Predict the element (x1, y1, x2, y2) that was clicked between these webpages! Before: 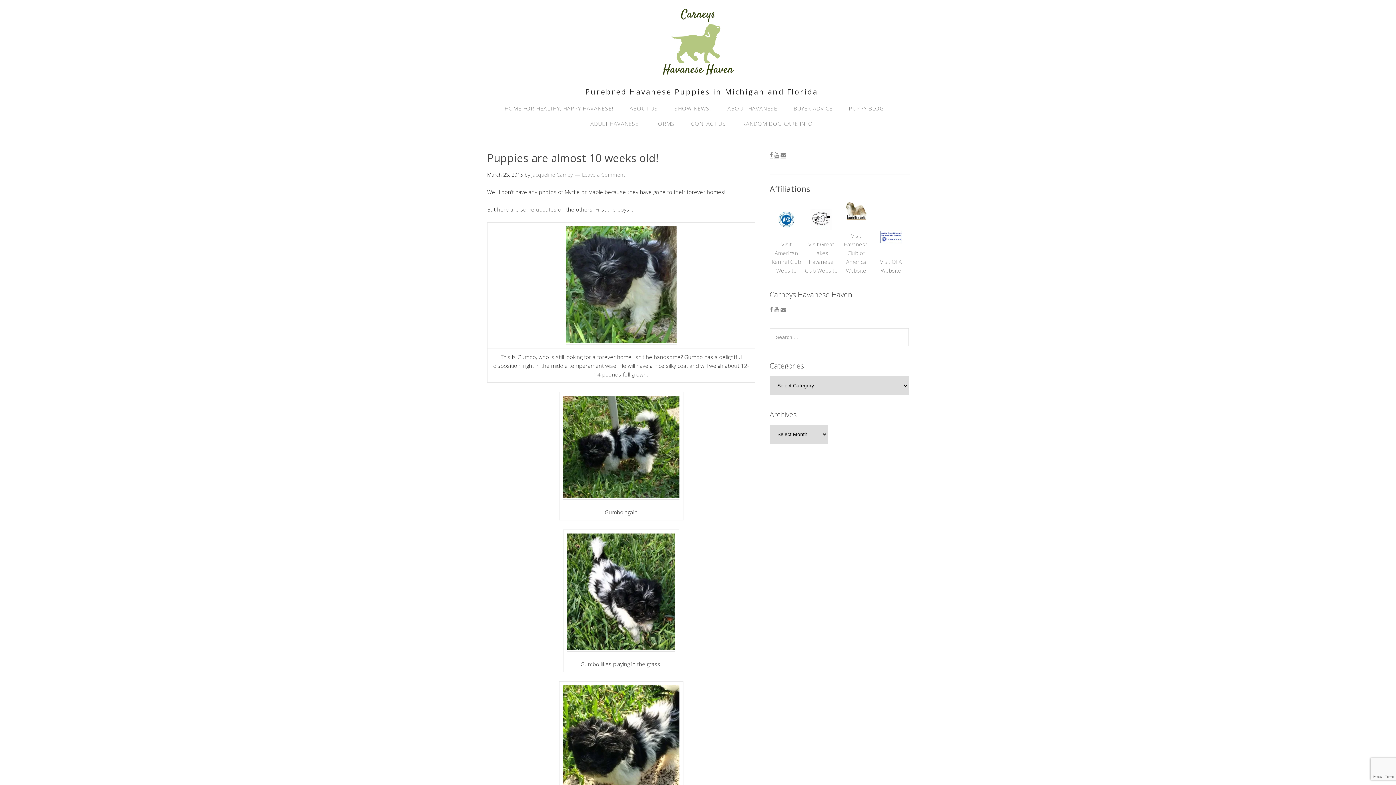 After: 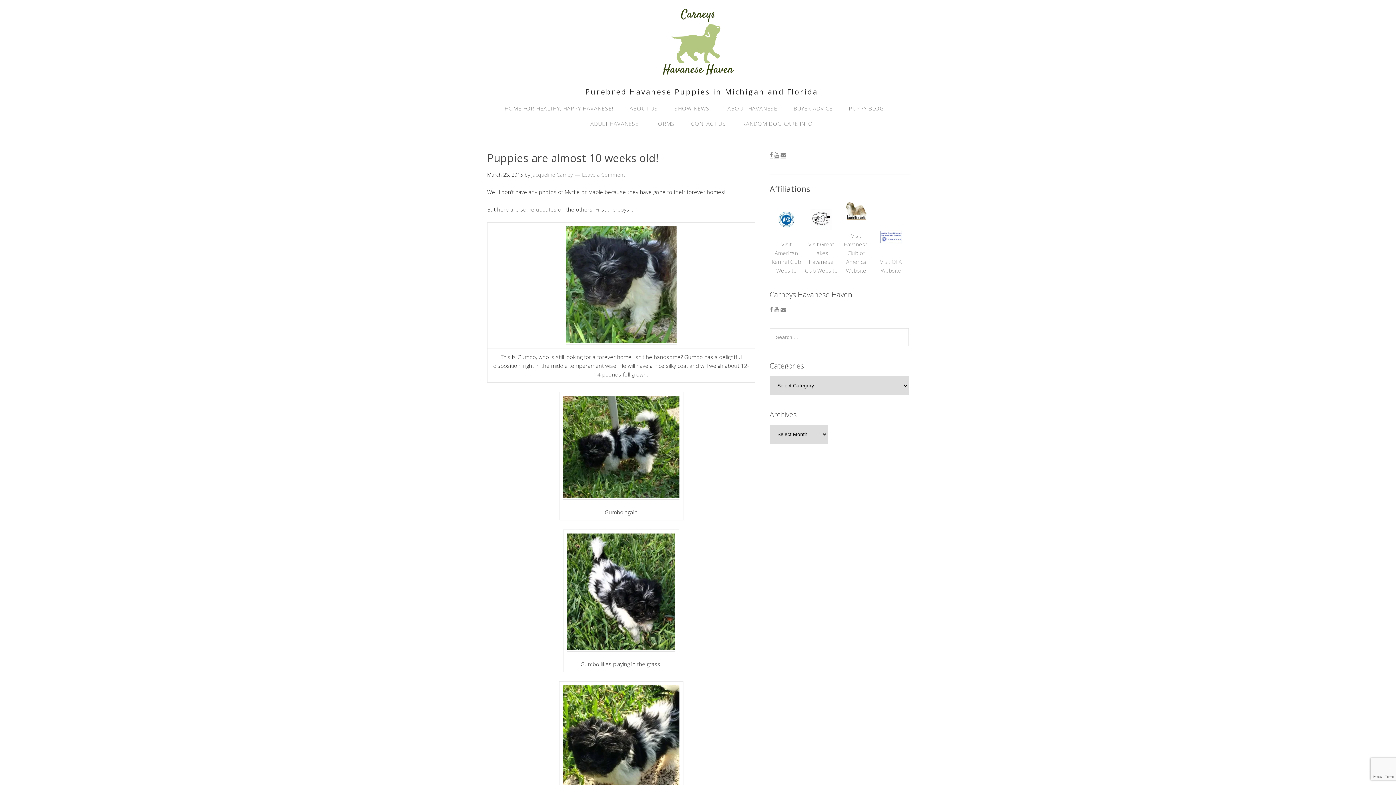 Action: bbox: (874, 225, 907, 275) label: Visit OFA Website